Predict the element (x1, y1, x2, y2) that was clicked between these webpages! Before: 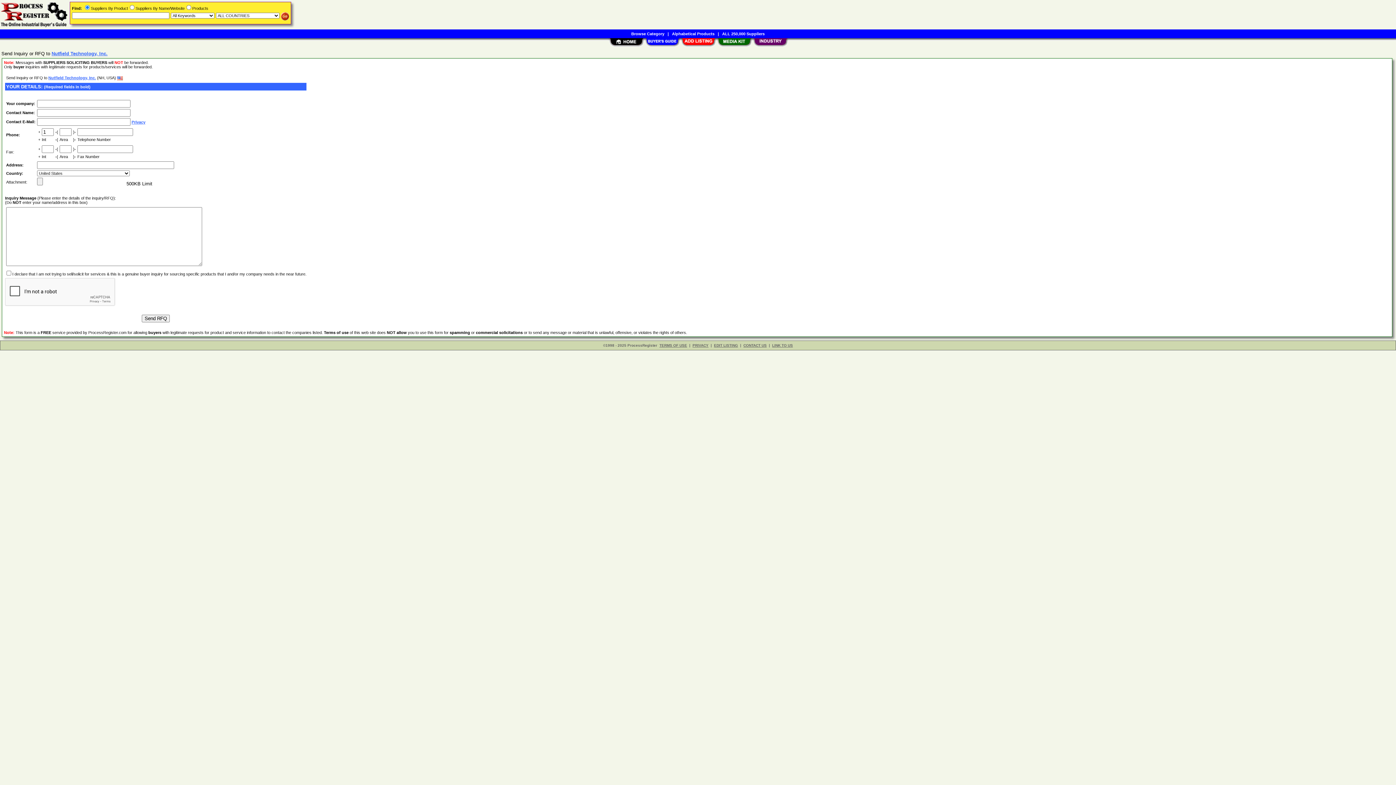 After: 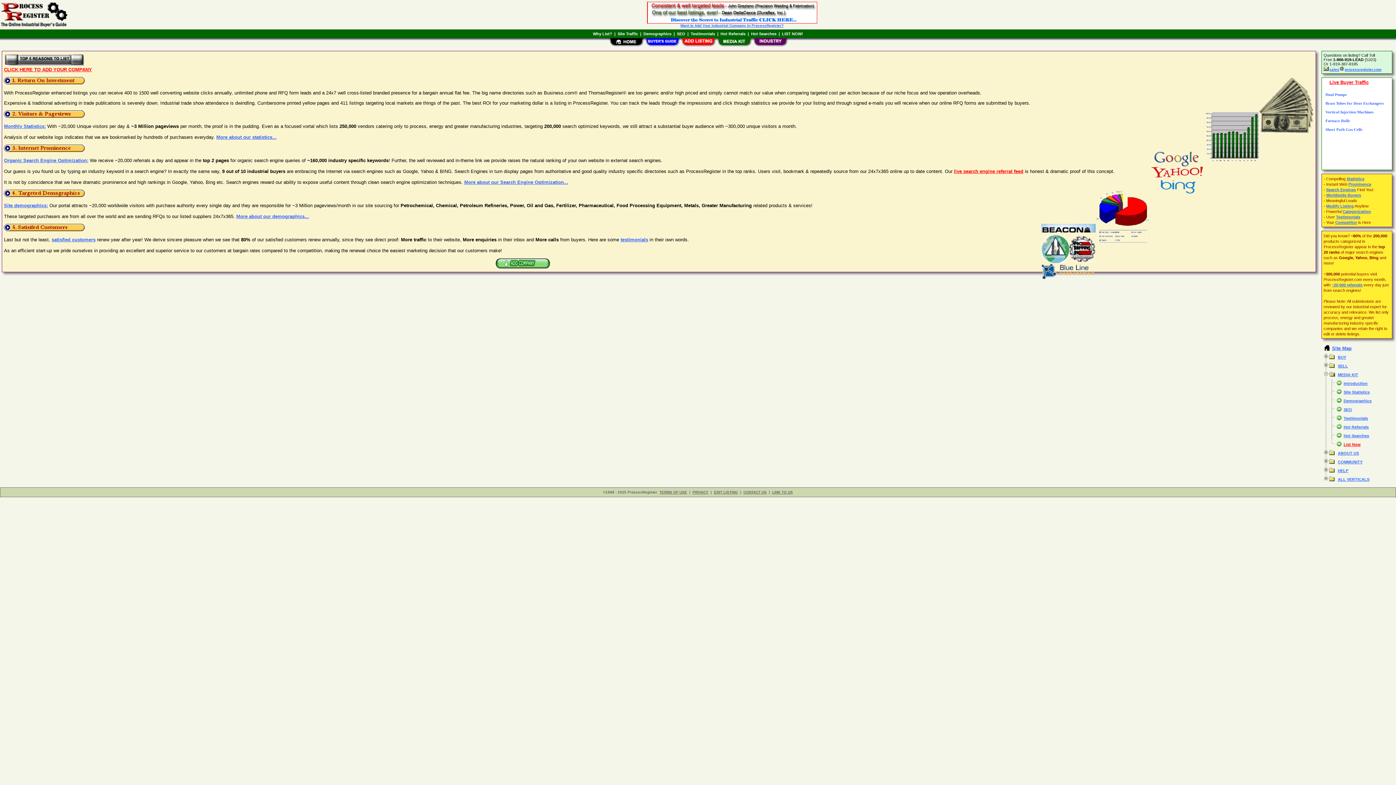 Action: bbox: (716, 42, 752, 48)